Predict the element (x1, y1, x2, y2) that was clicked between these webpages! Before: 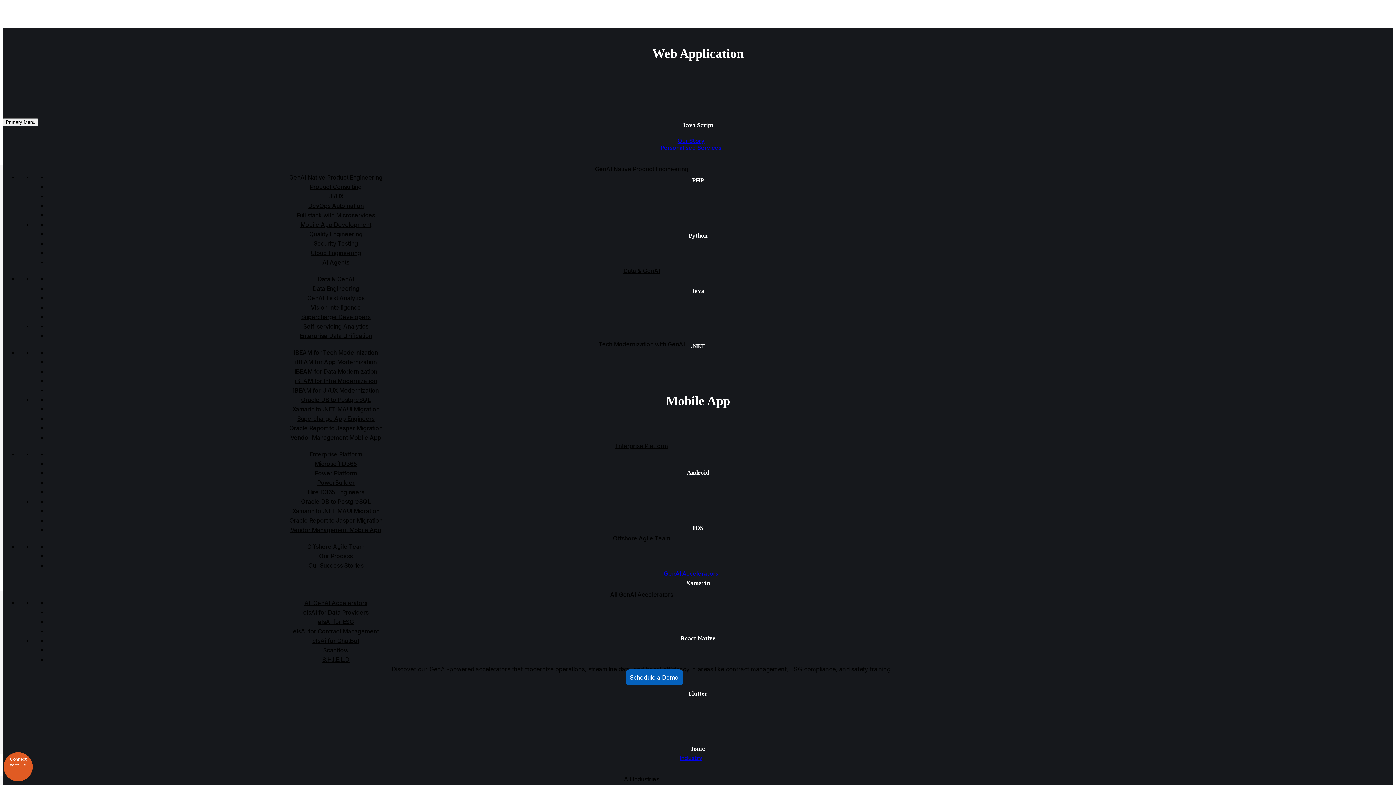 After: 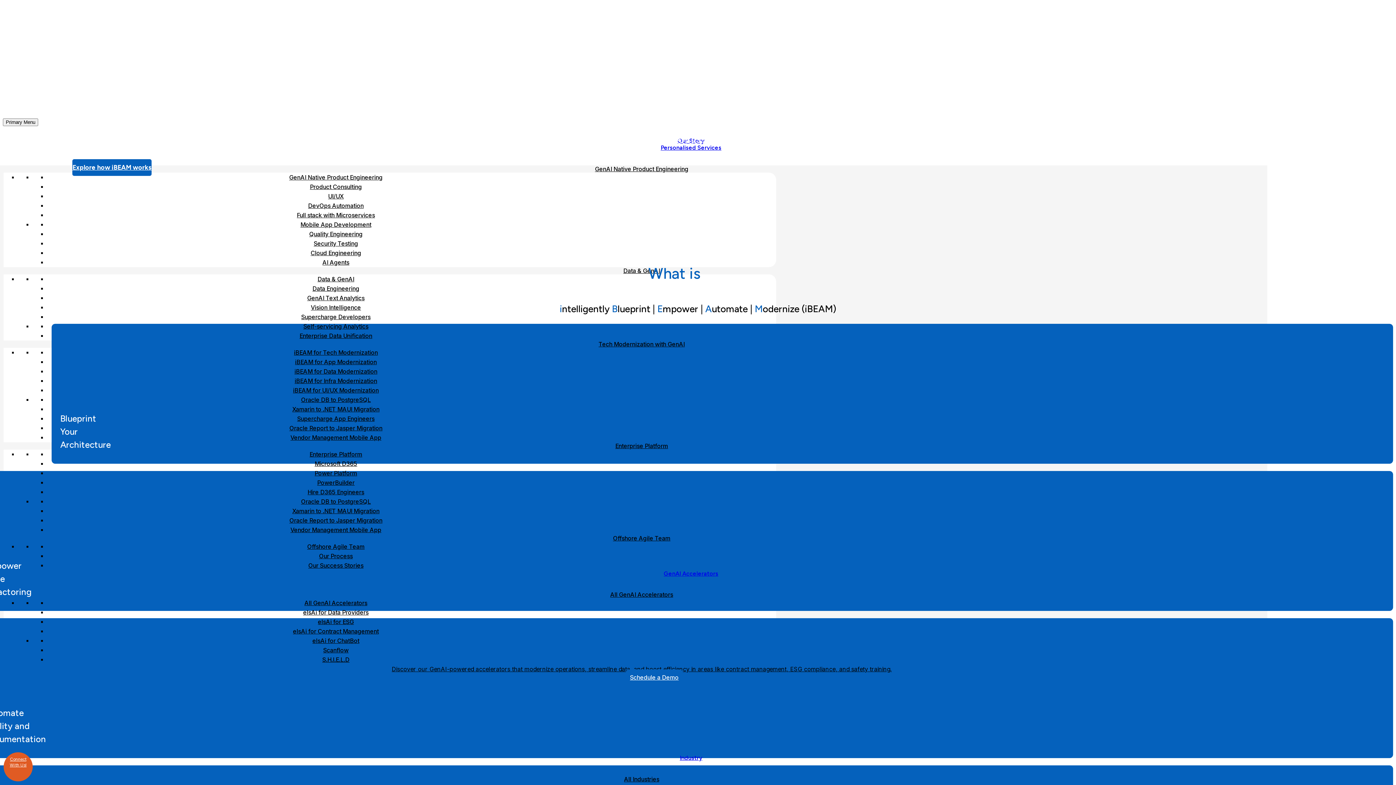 Action: label: iBEAM for Tech Modernization bbox: (294, 348, 378, 356)